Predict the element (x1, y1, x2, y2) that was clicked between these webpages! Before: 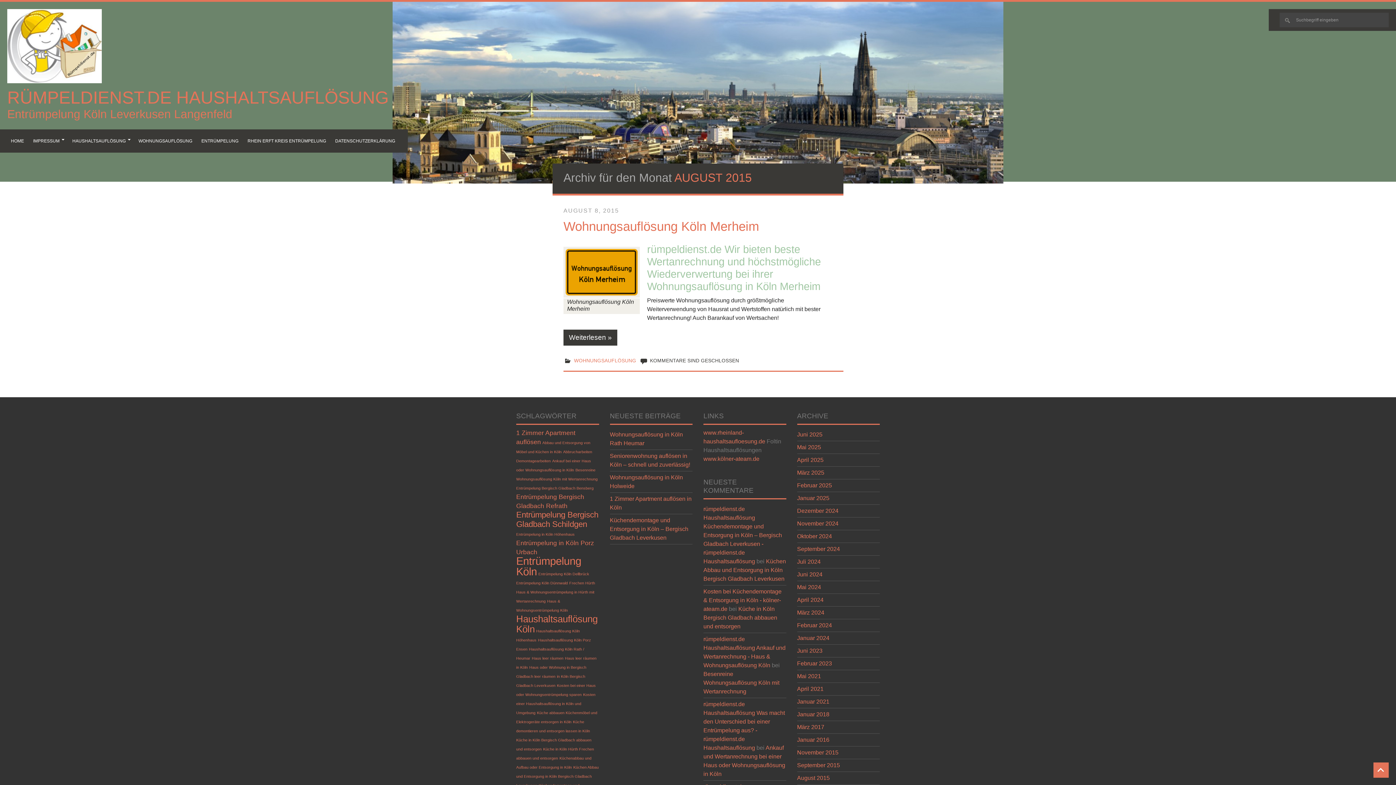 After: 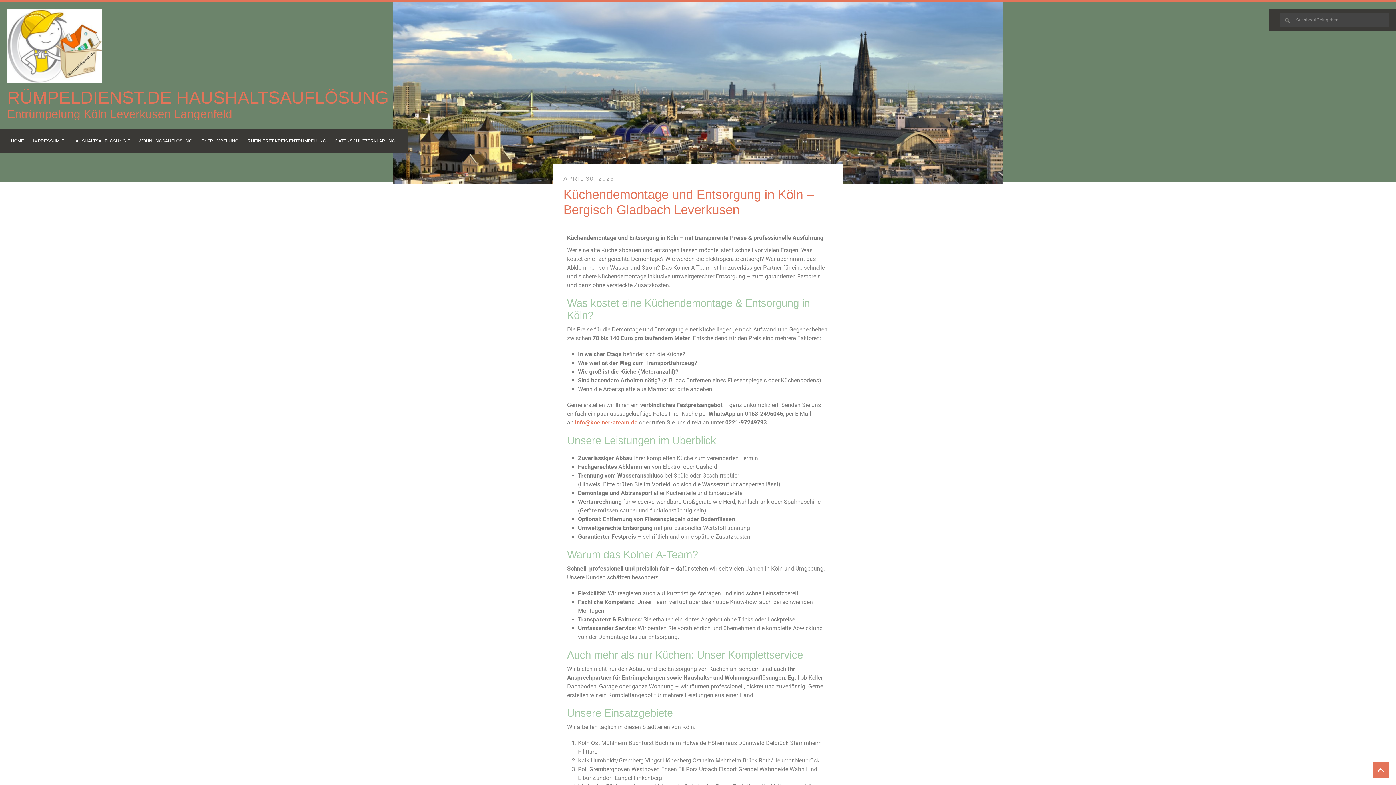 Action: label: Küchendemontage und Entsorgung in Köln – Bergisch Gladbach Leverkusen bbox: (610, 517, 688, 541)